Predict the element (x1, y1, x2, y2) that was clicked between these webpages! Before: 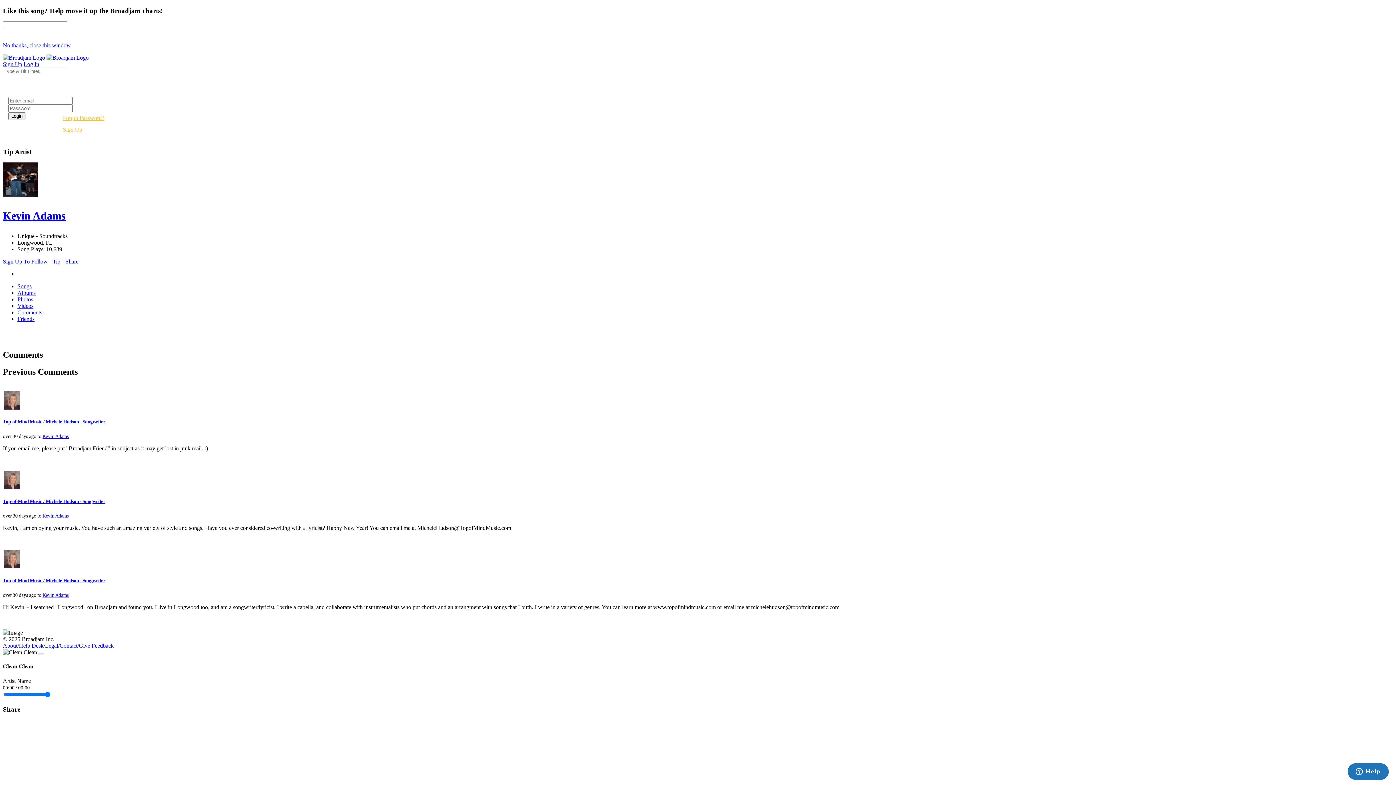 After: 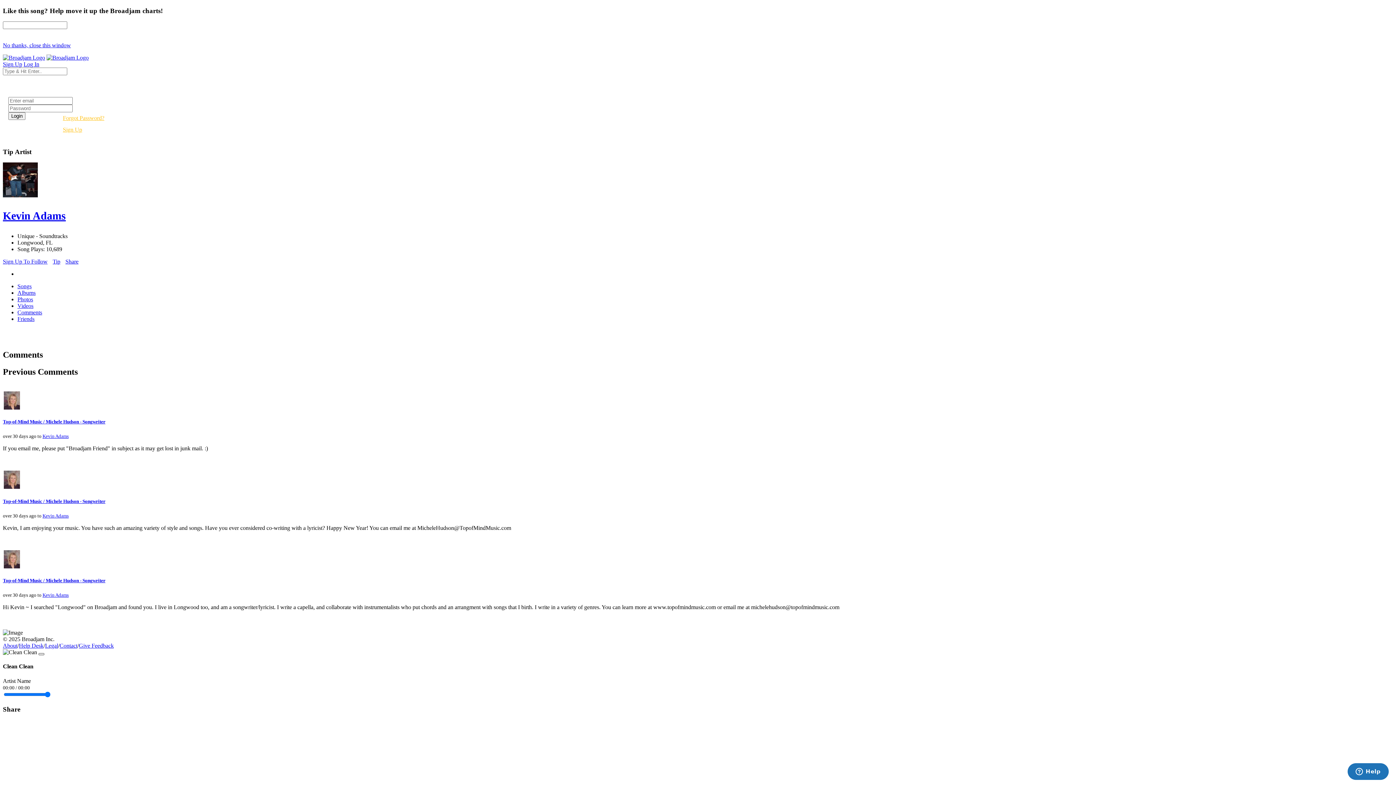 Action: bbox: (38, 653, 44, 655)